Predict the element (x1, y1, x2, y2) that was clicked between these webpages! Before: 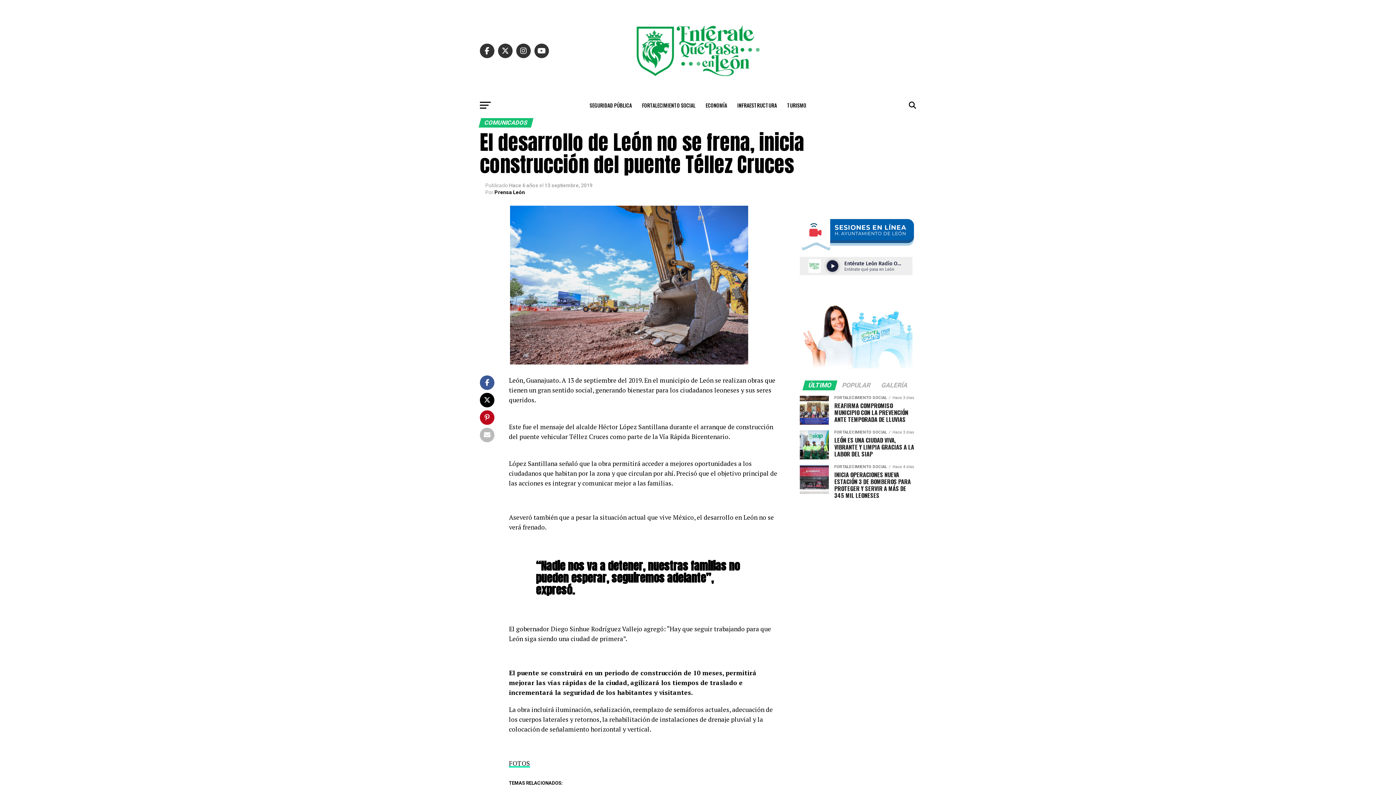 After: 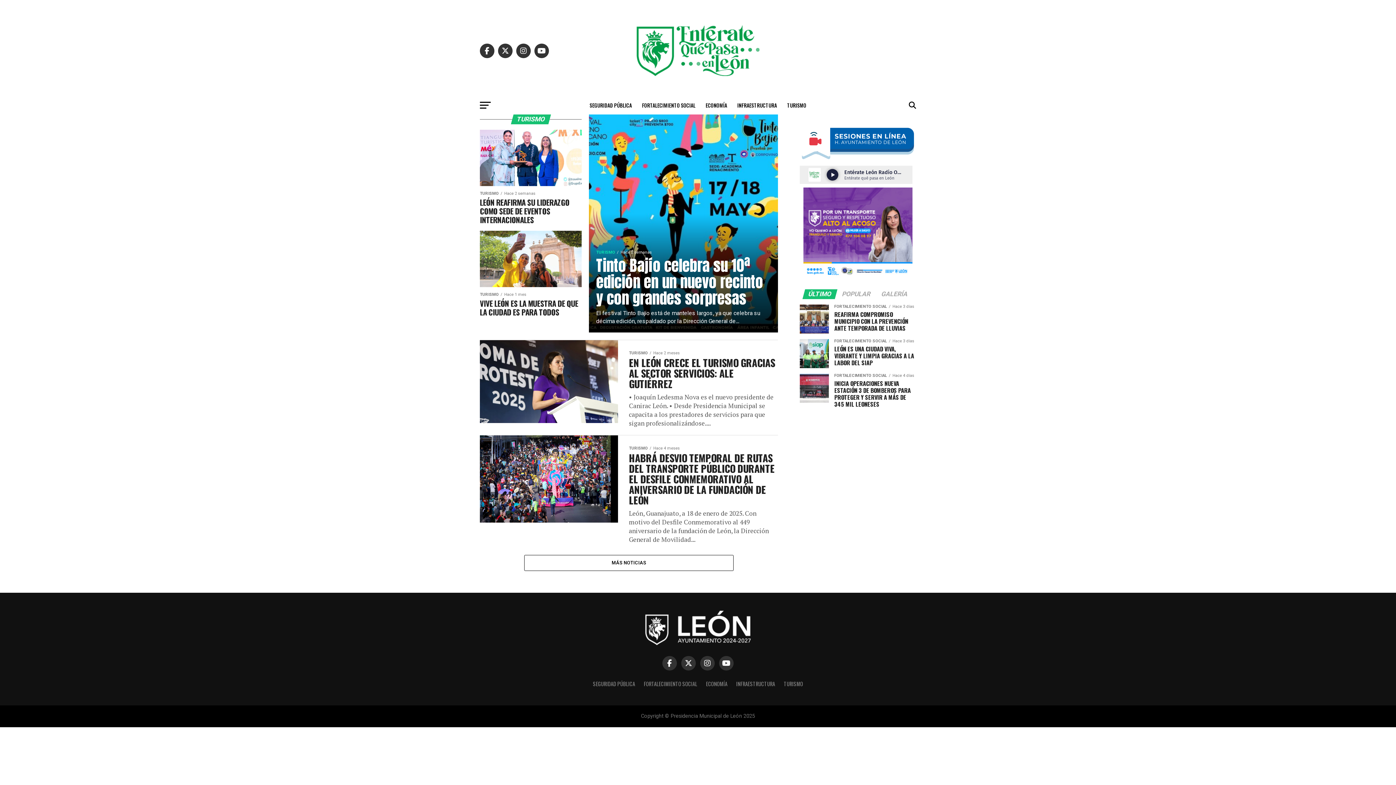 Action: label: TURISMO bbox: (782, 96, 810, 114)